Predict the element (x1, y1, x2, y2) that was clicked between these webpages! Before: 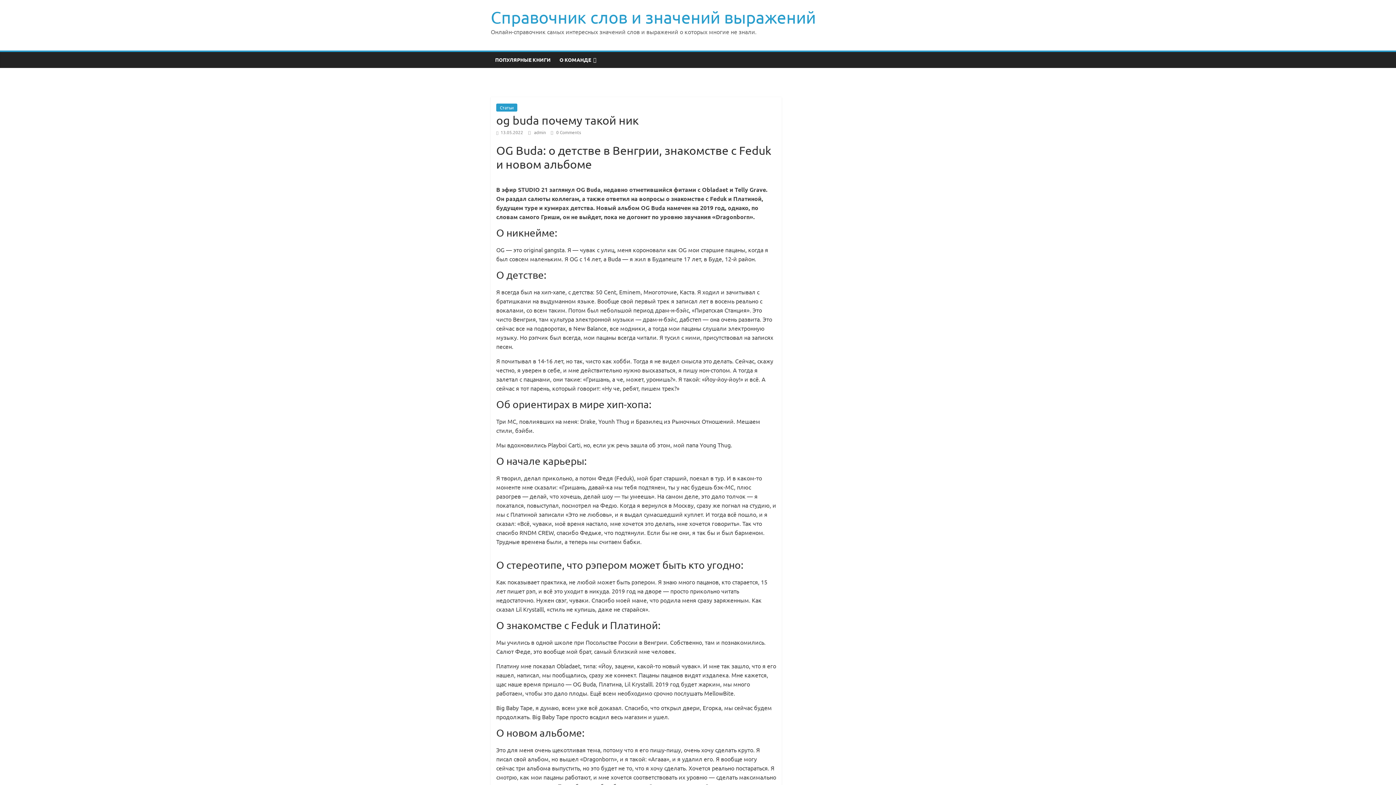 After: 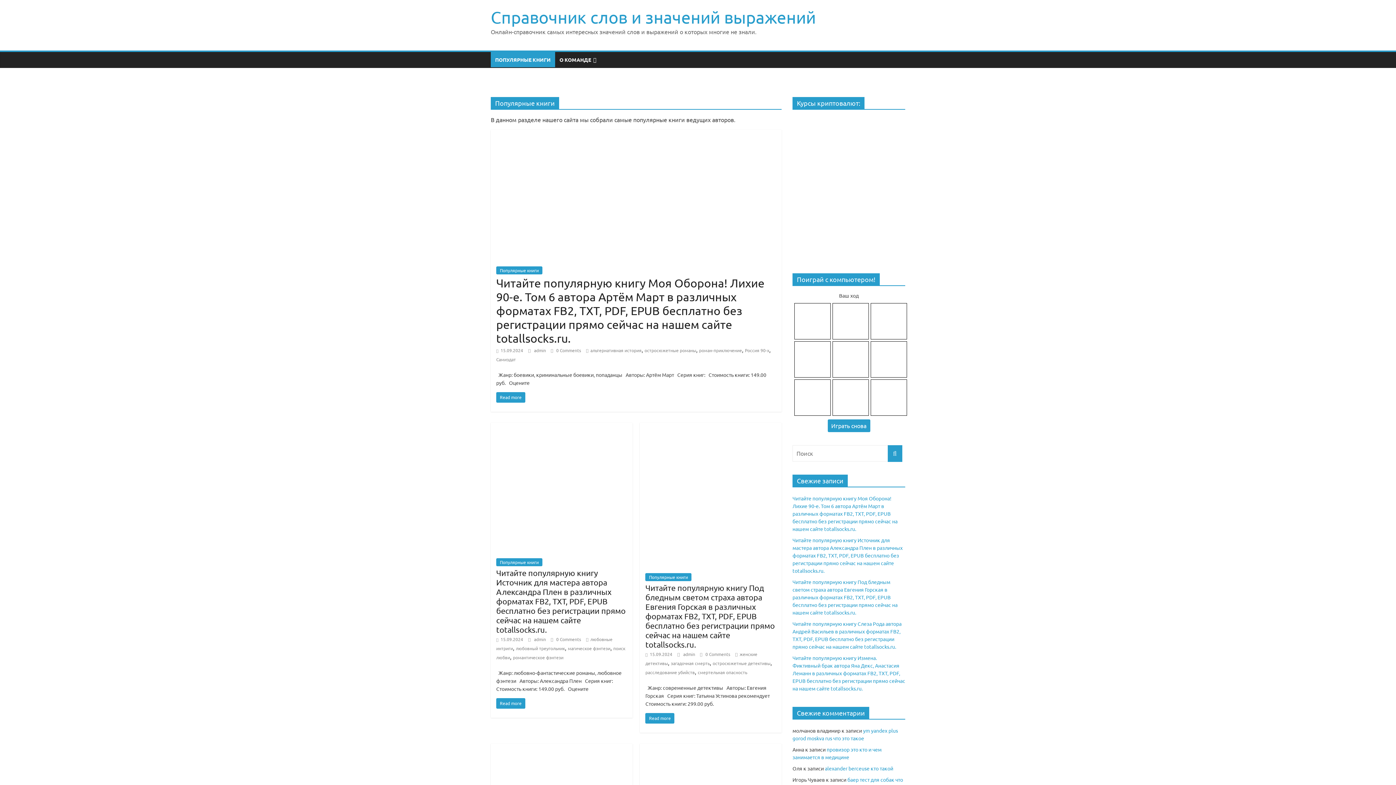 Action: label: ПОПУЛЯРНЫЕ КНИГИ bbox: (490, 52, 555, 67)